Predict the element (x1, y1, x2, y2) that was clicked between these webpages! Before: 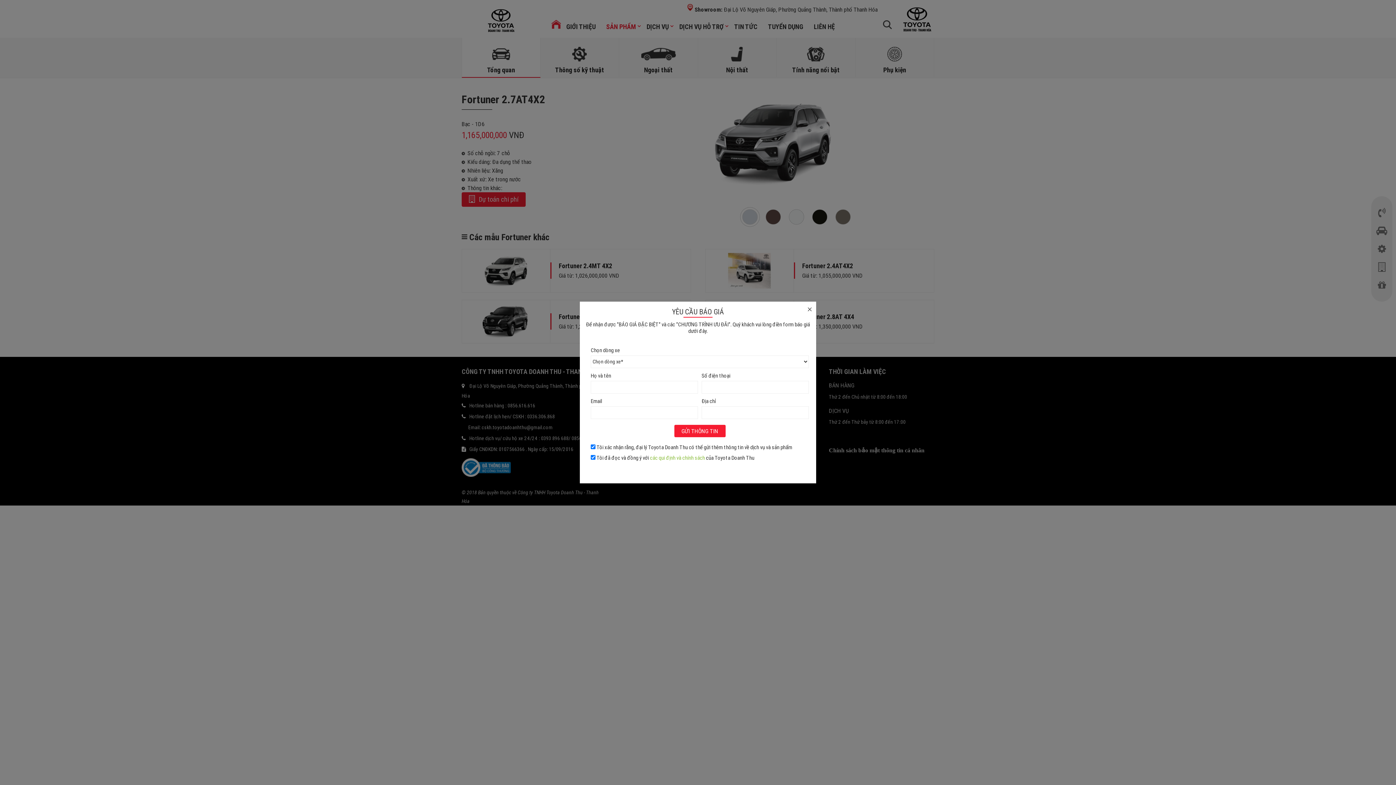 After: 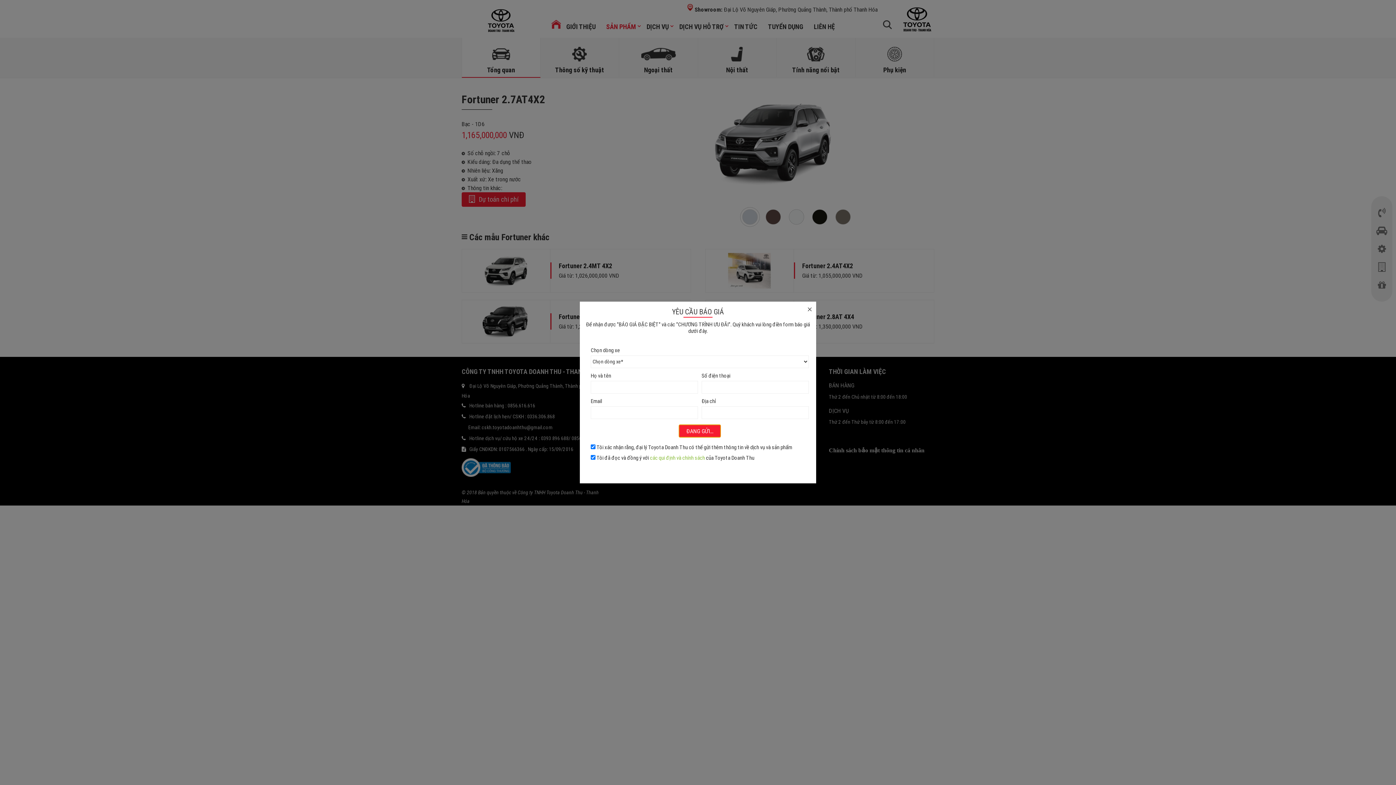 Action: label: GỬI THÔNG TIN bbox: (674, 424, 725, 437)